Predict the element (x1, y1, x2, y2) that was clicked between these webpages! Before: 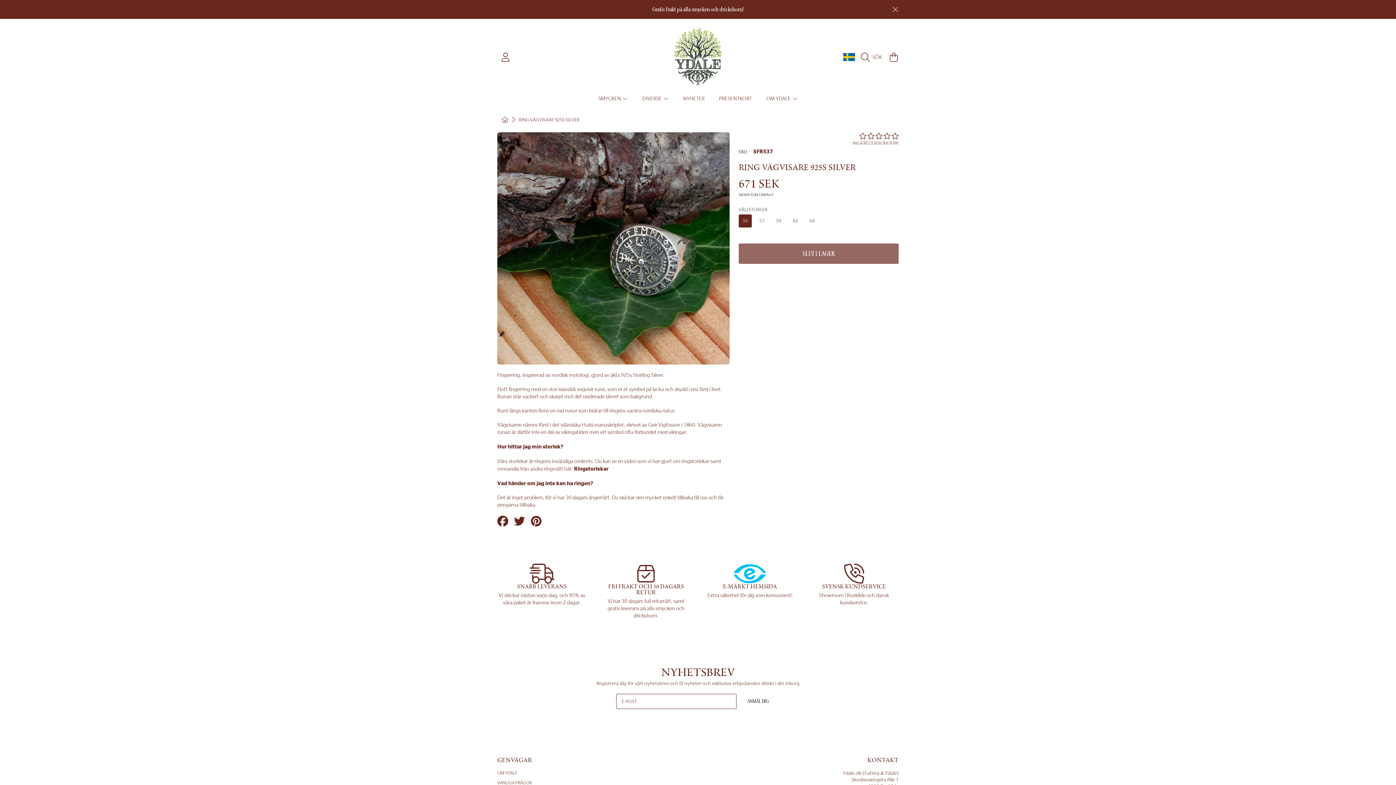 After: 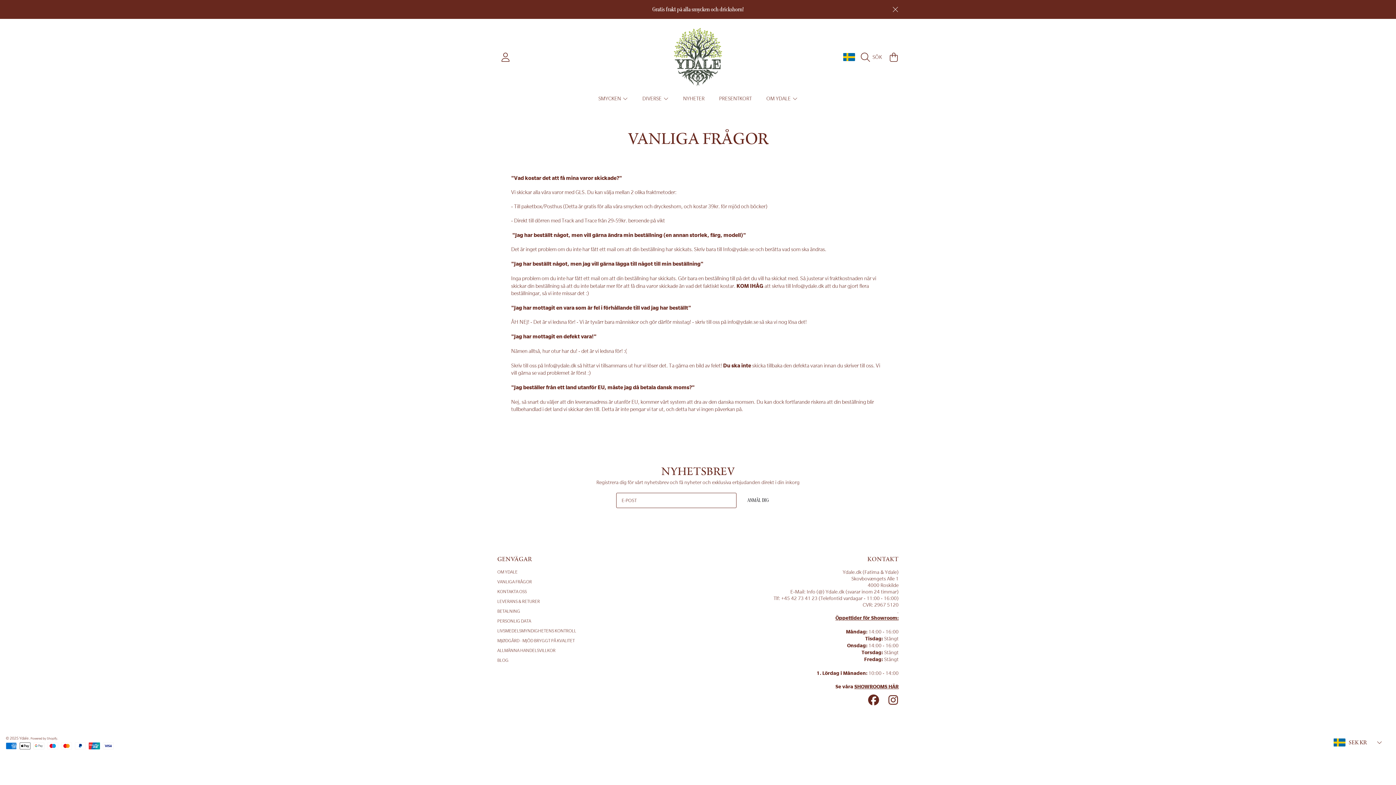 Action: label: VANLIGA FRÅGOR bbox: (497, 780, 532, 785)